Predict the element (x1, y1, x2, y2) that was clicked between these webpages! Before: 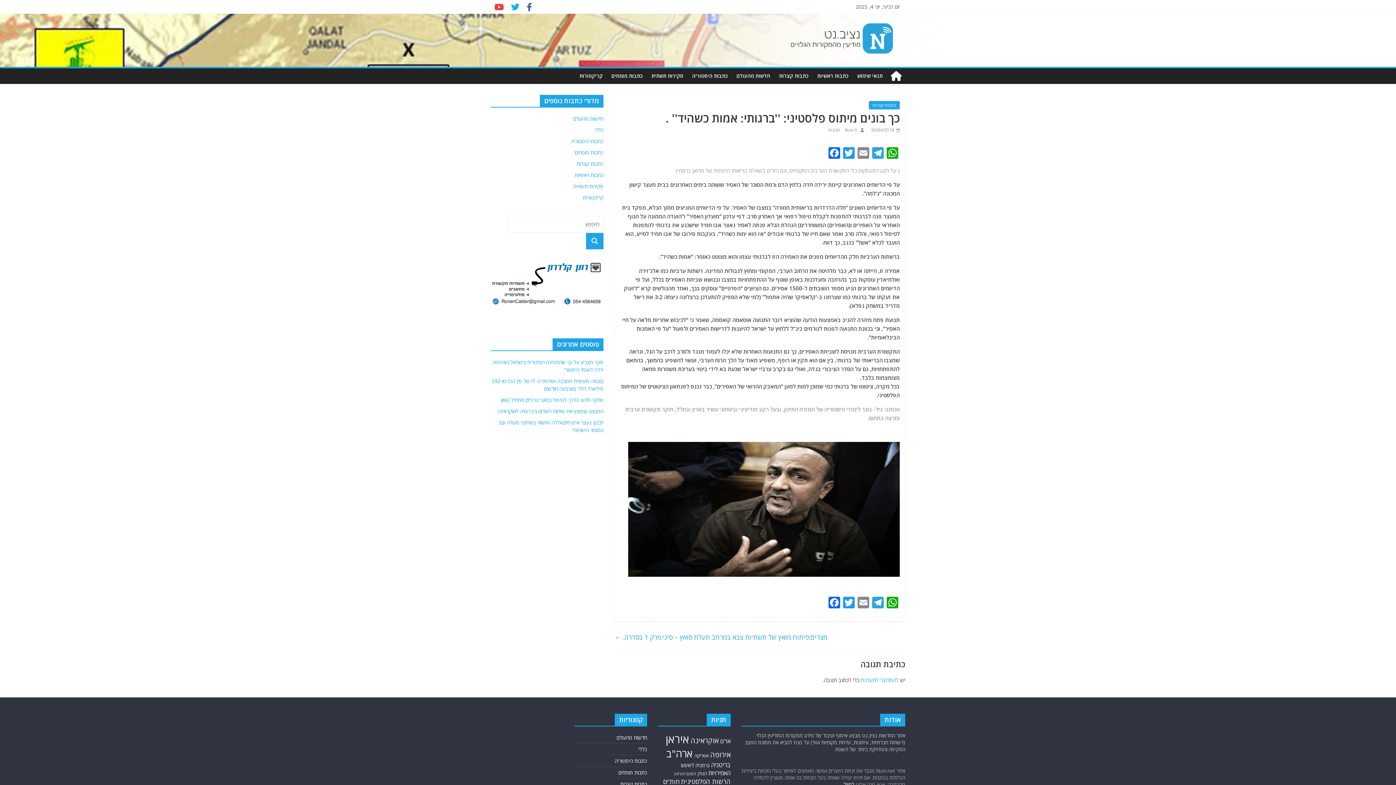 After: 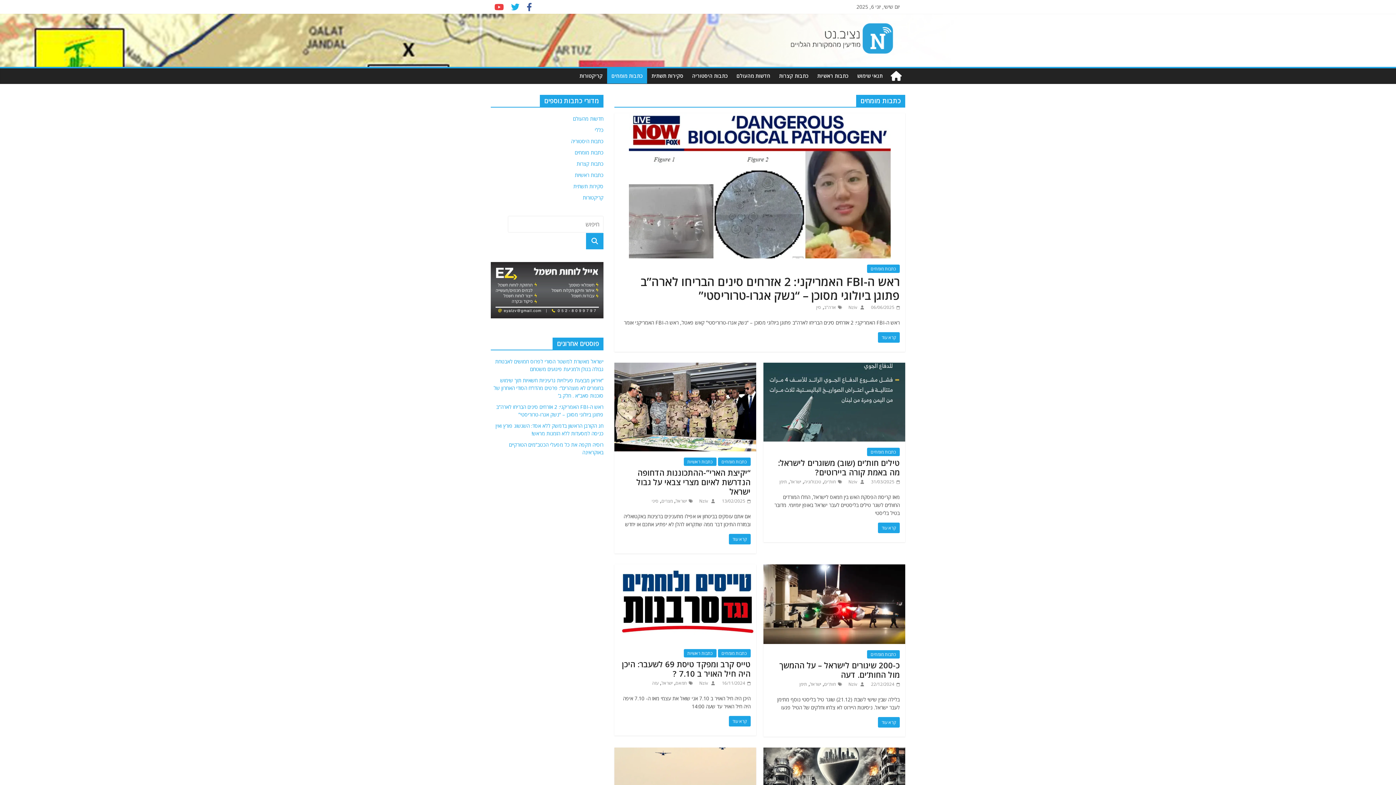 Action: bbox: (607, 68, 647, 83) label: כתבות מומחים